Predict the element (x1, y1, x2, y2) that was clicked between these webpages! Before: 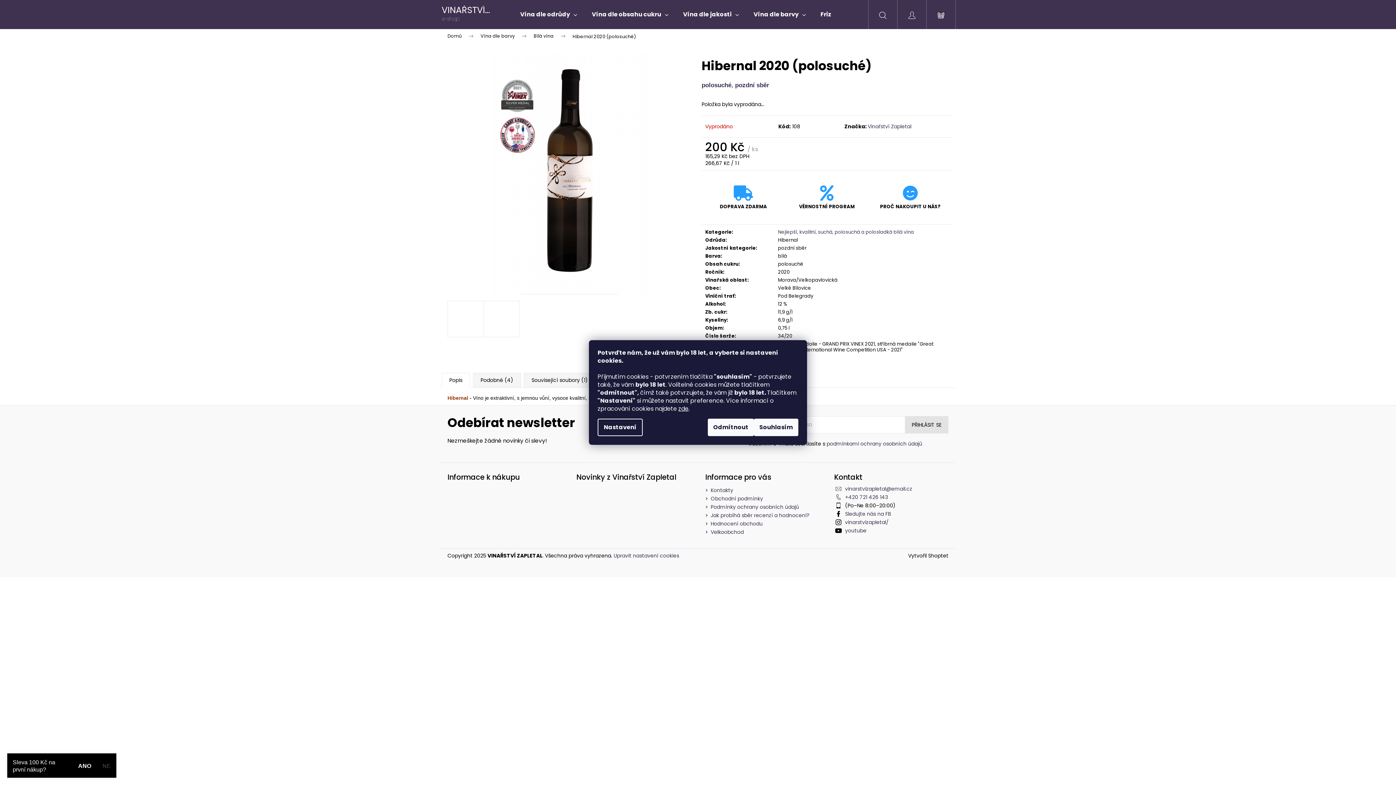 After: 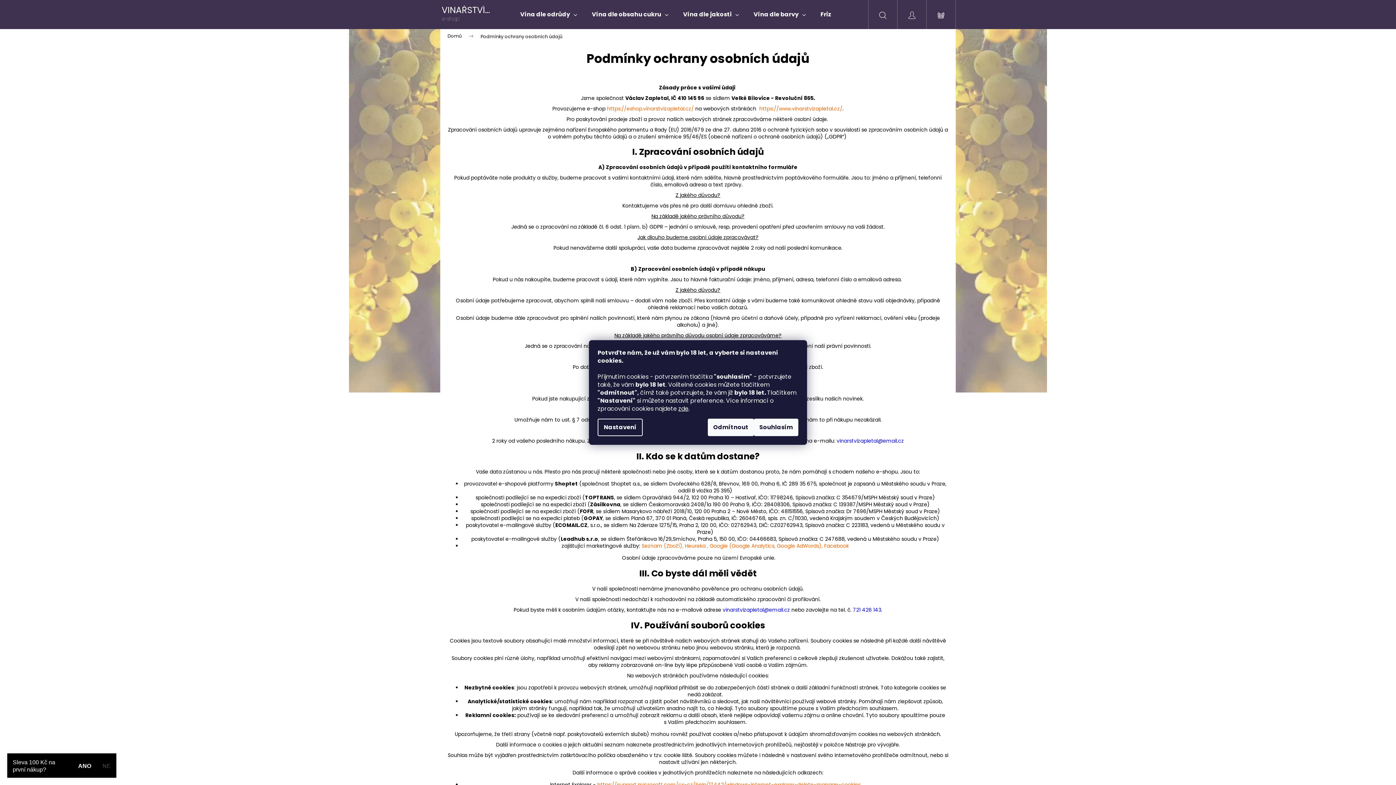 Action: bbox: (710, 503, 799, 510) label: Podmínky ochrany osobních údajů